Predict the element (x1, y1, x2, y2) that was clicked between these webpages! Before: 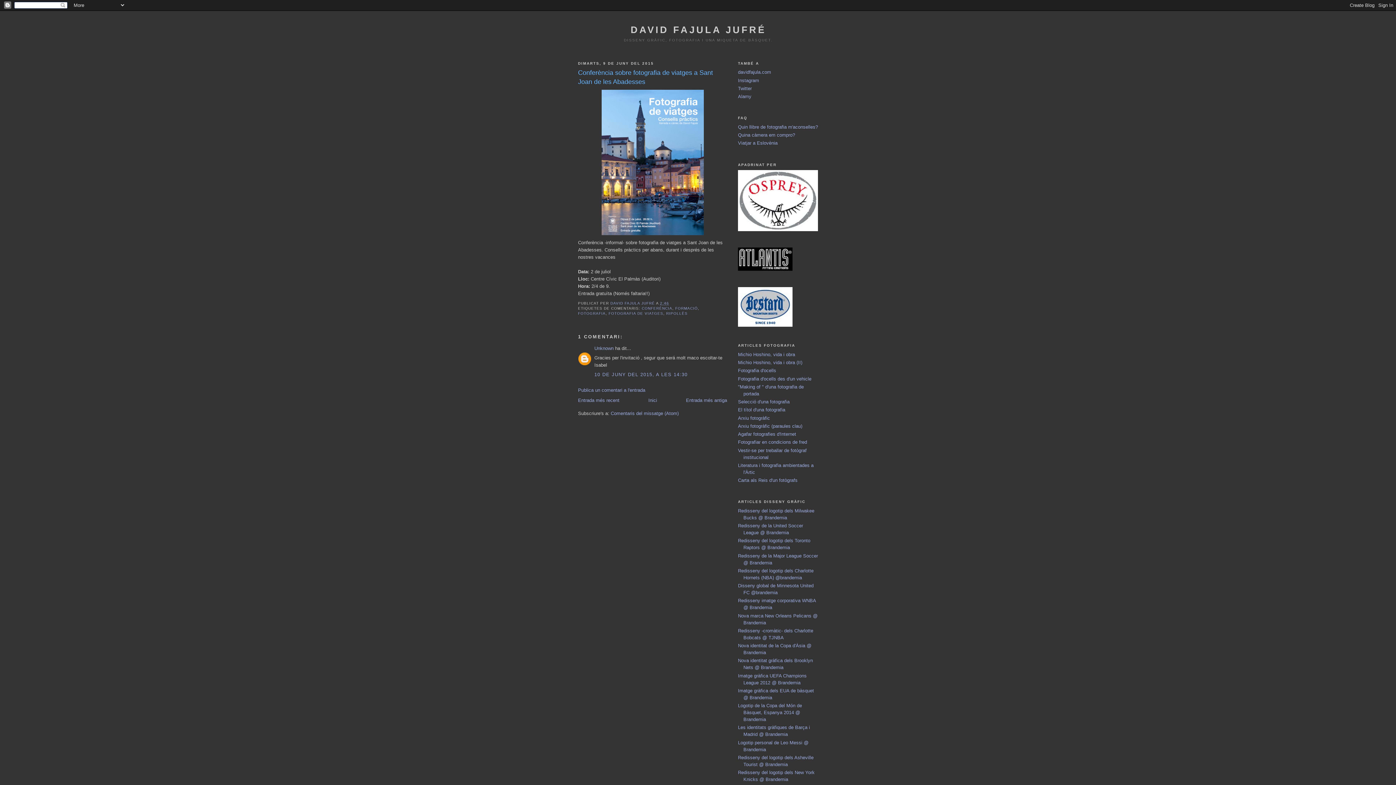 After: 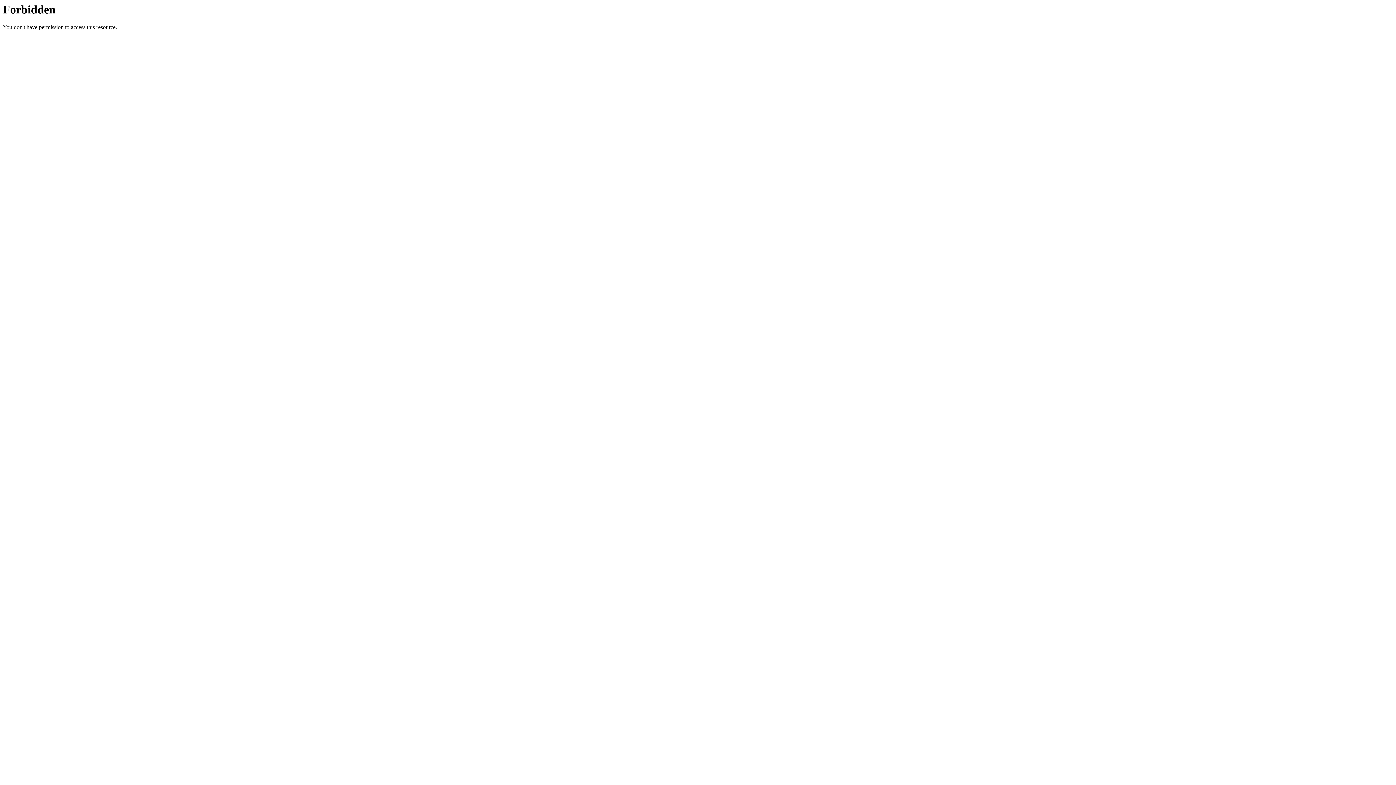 Action: bbox: (738, 322, 792, 328)